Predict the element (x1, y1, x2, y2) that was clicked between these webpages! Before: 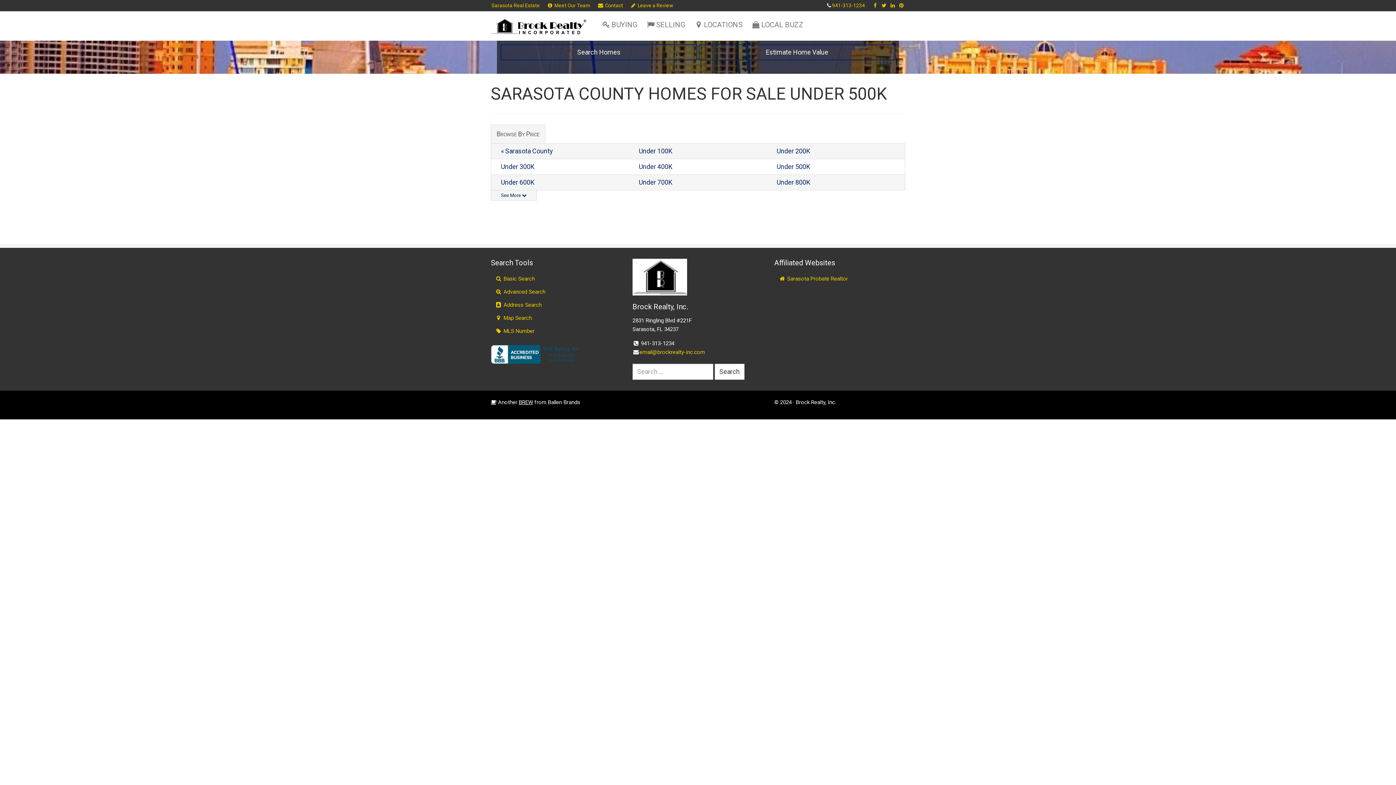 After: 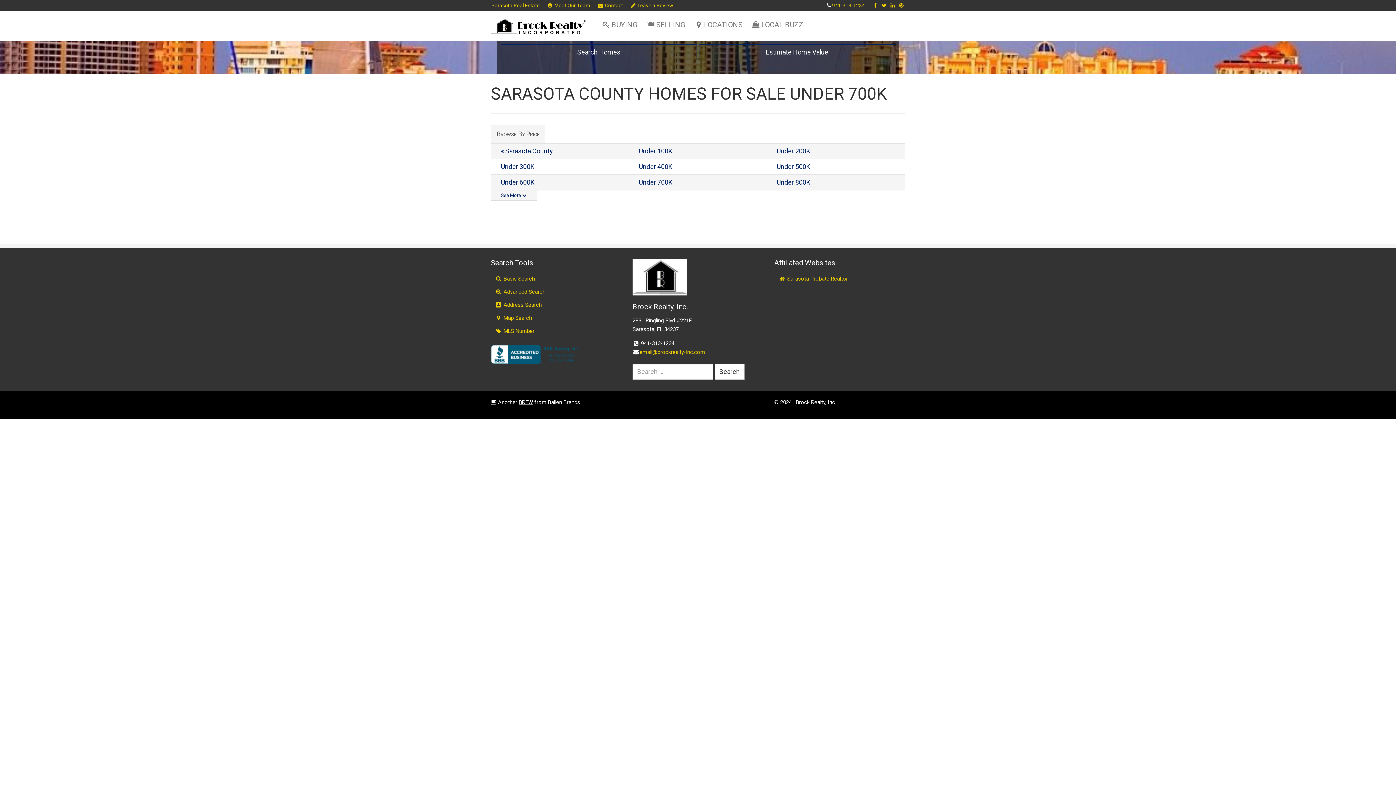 Action: label: Under 700K bbox: (634, 174, 761, 190)